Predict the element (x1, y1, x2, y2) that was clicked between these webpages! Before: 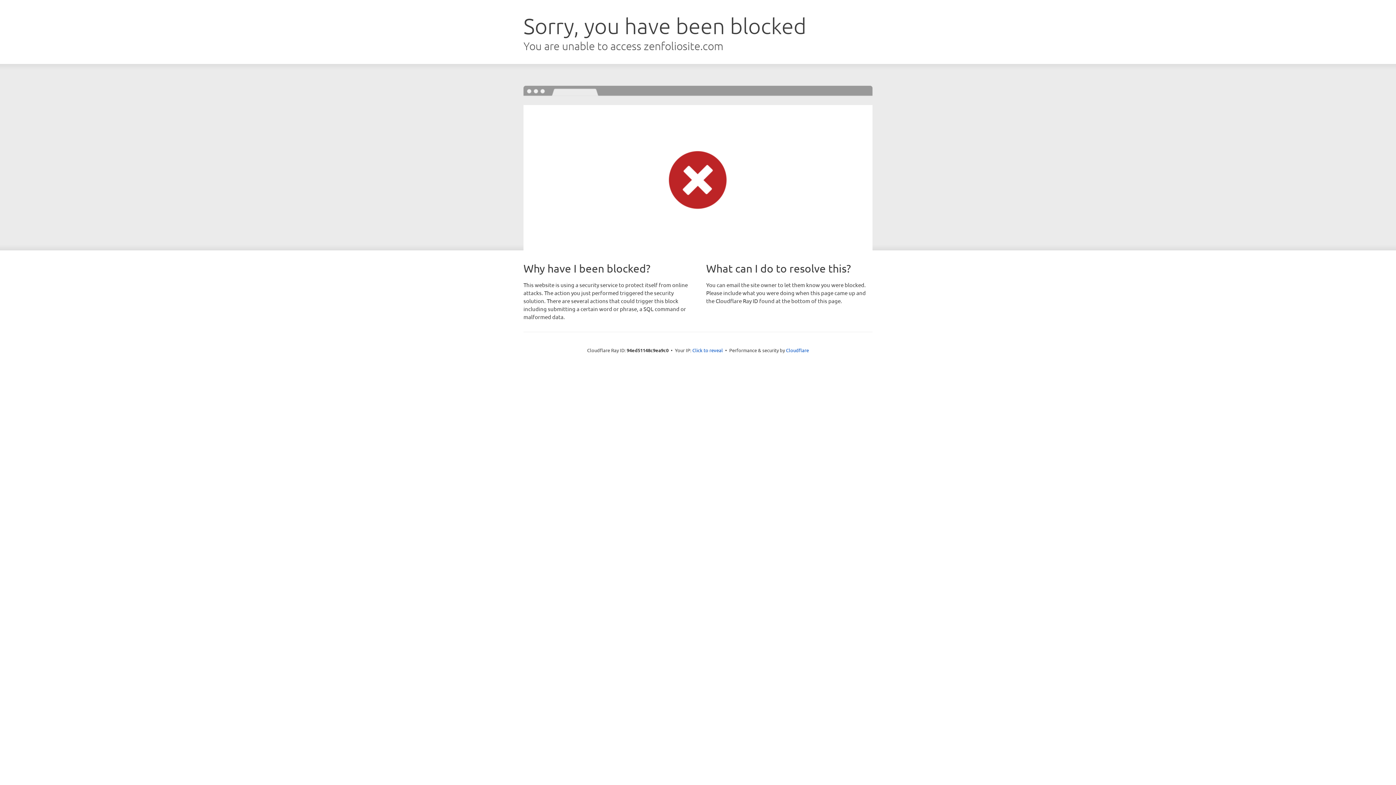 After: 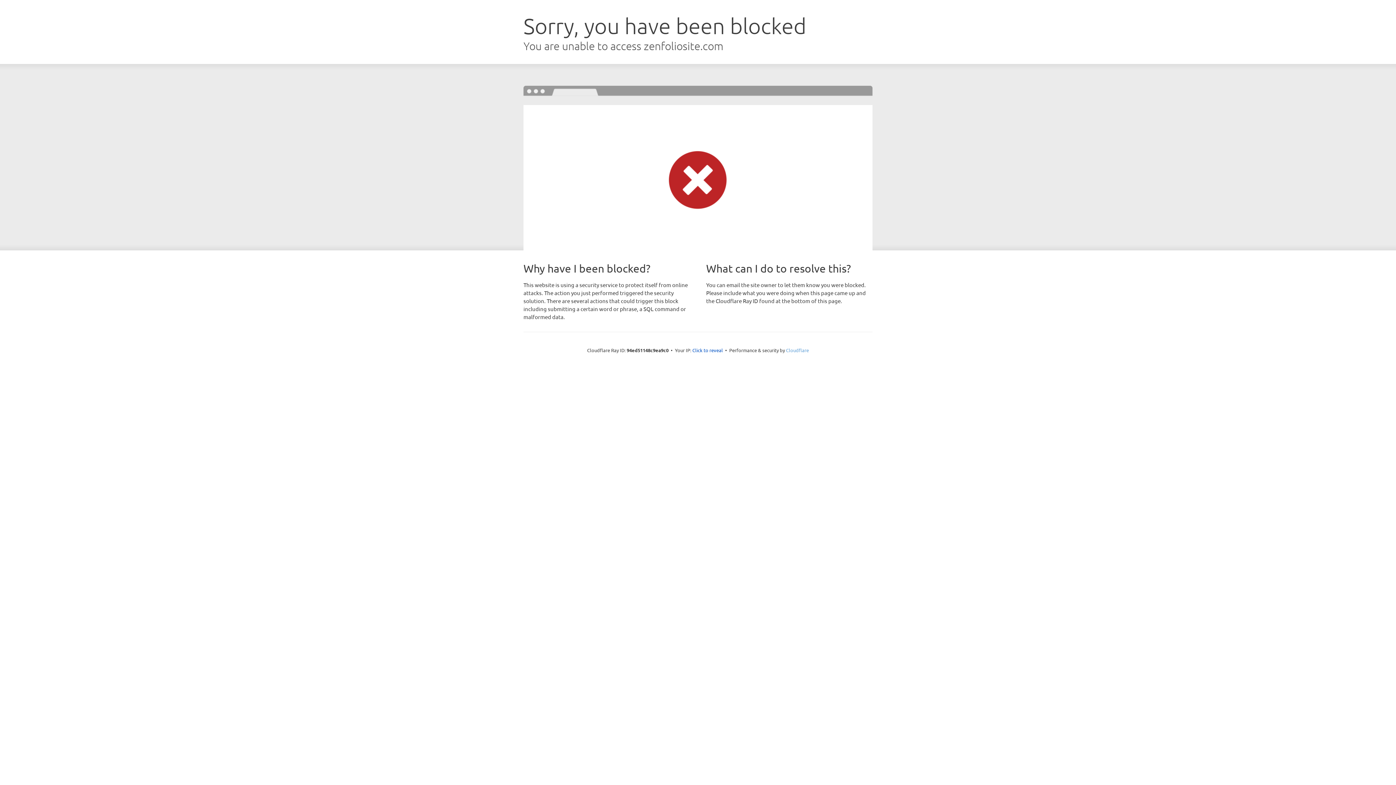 Action: label: Cloudflare bbox: (786, 347, 809, 353)